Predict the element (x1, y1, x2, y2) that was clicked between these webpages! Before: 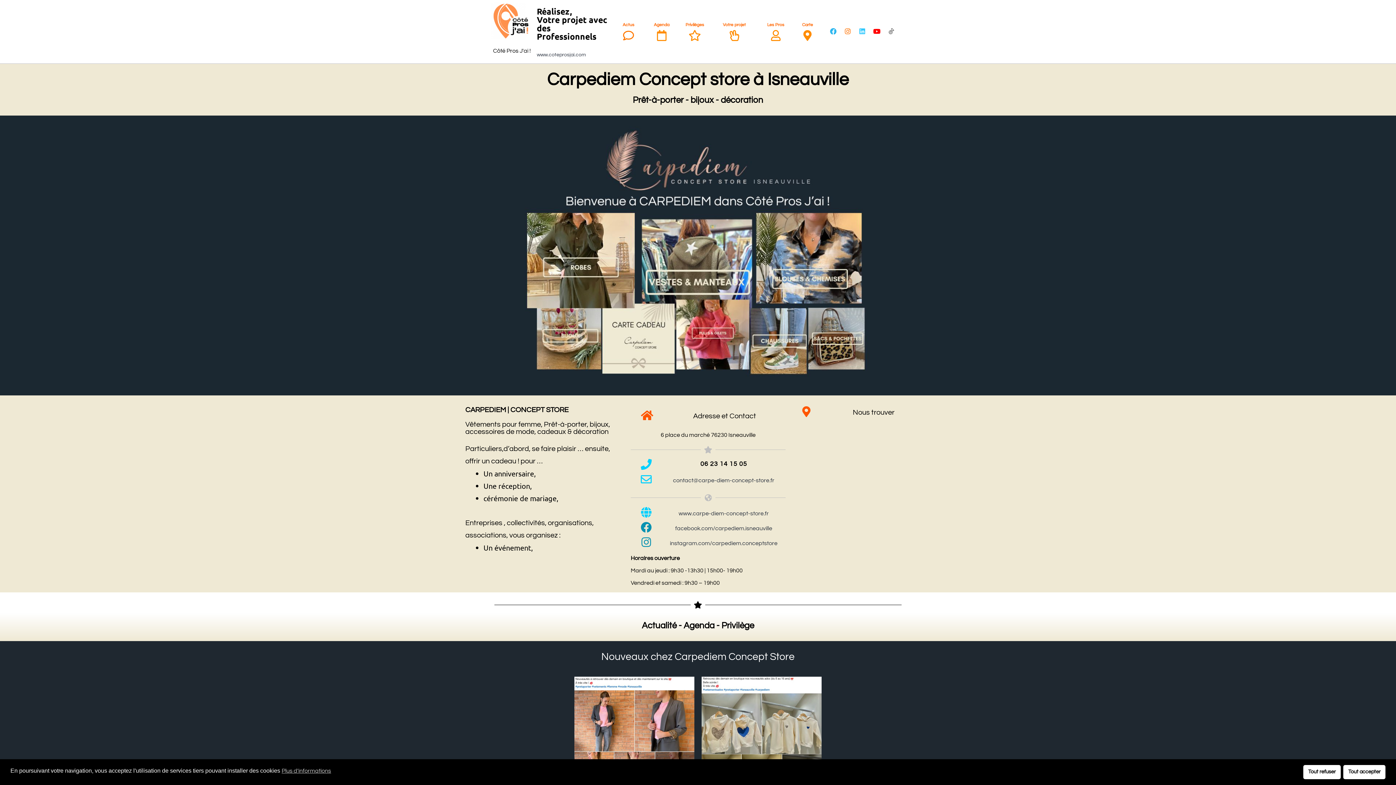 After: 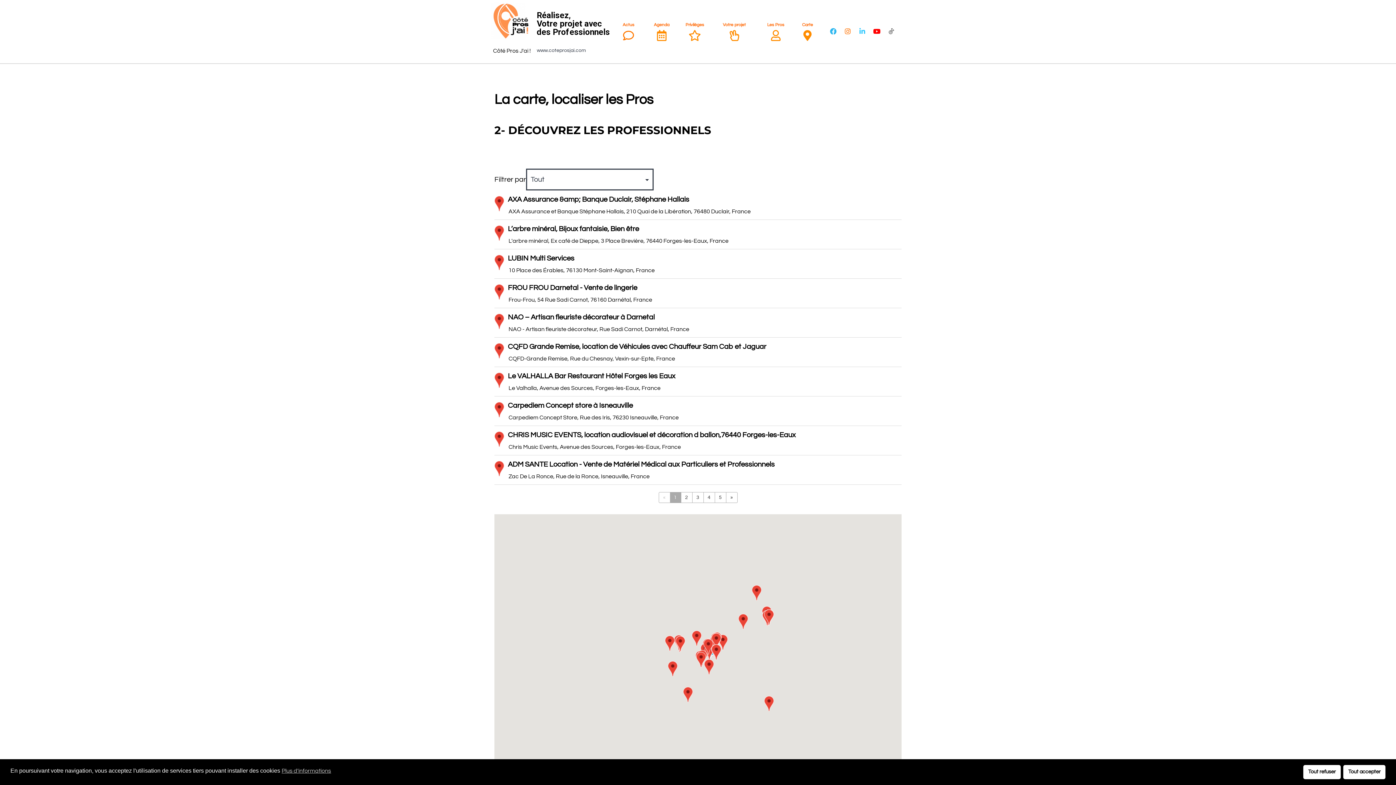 Action: bbox: (802, 22, 813, 27) label: Carte